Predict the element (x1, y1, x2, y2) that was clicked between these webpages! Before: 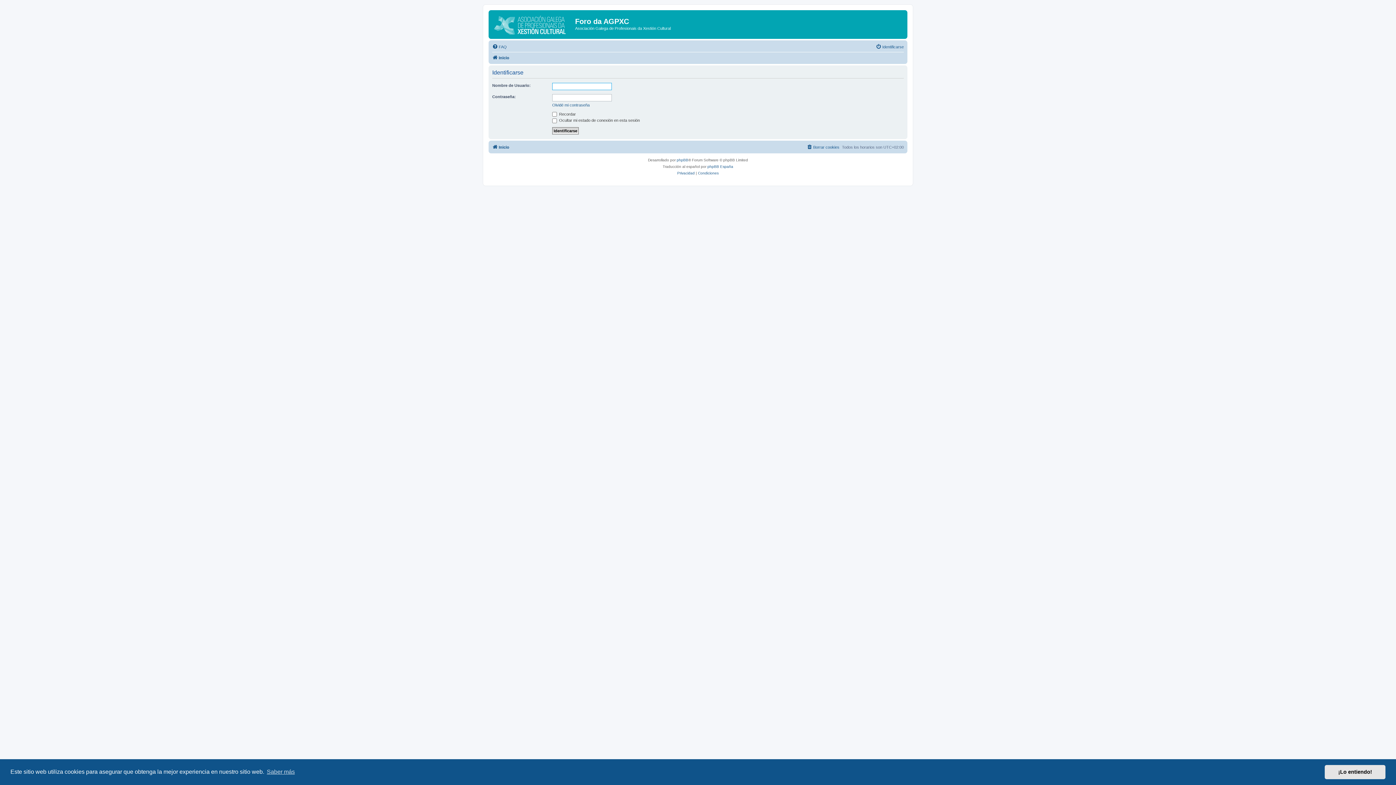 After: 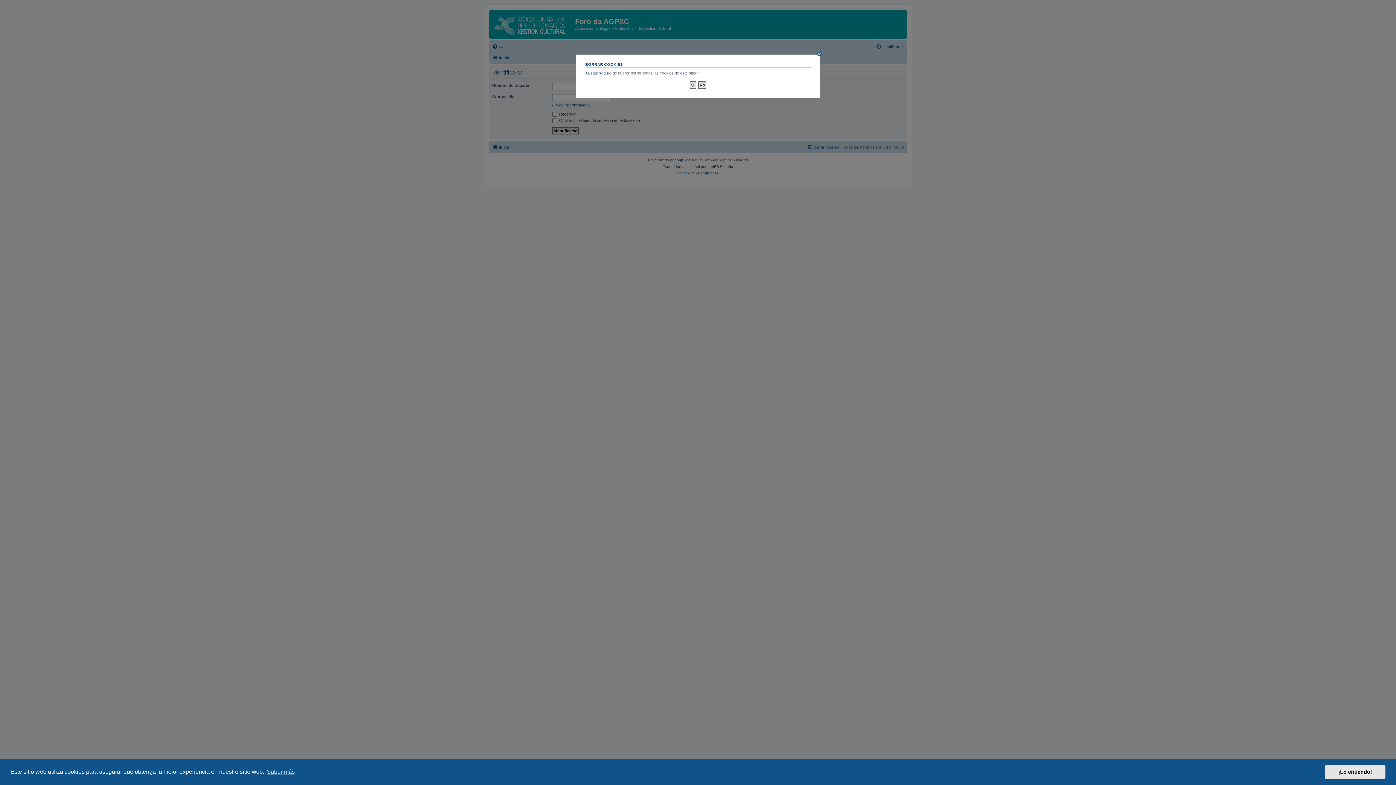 Action: label: Borrar cookies bbox: (806, 142, 839, 151)